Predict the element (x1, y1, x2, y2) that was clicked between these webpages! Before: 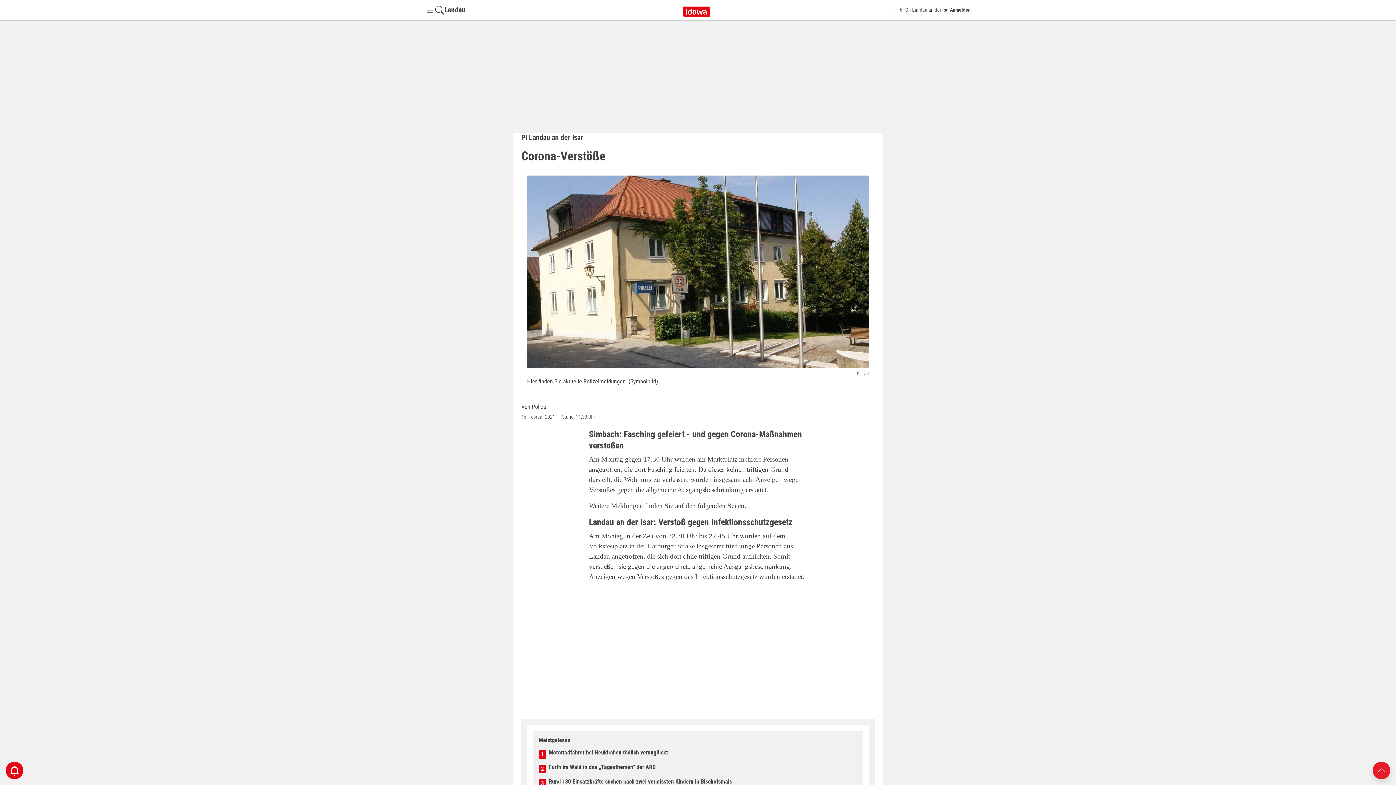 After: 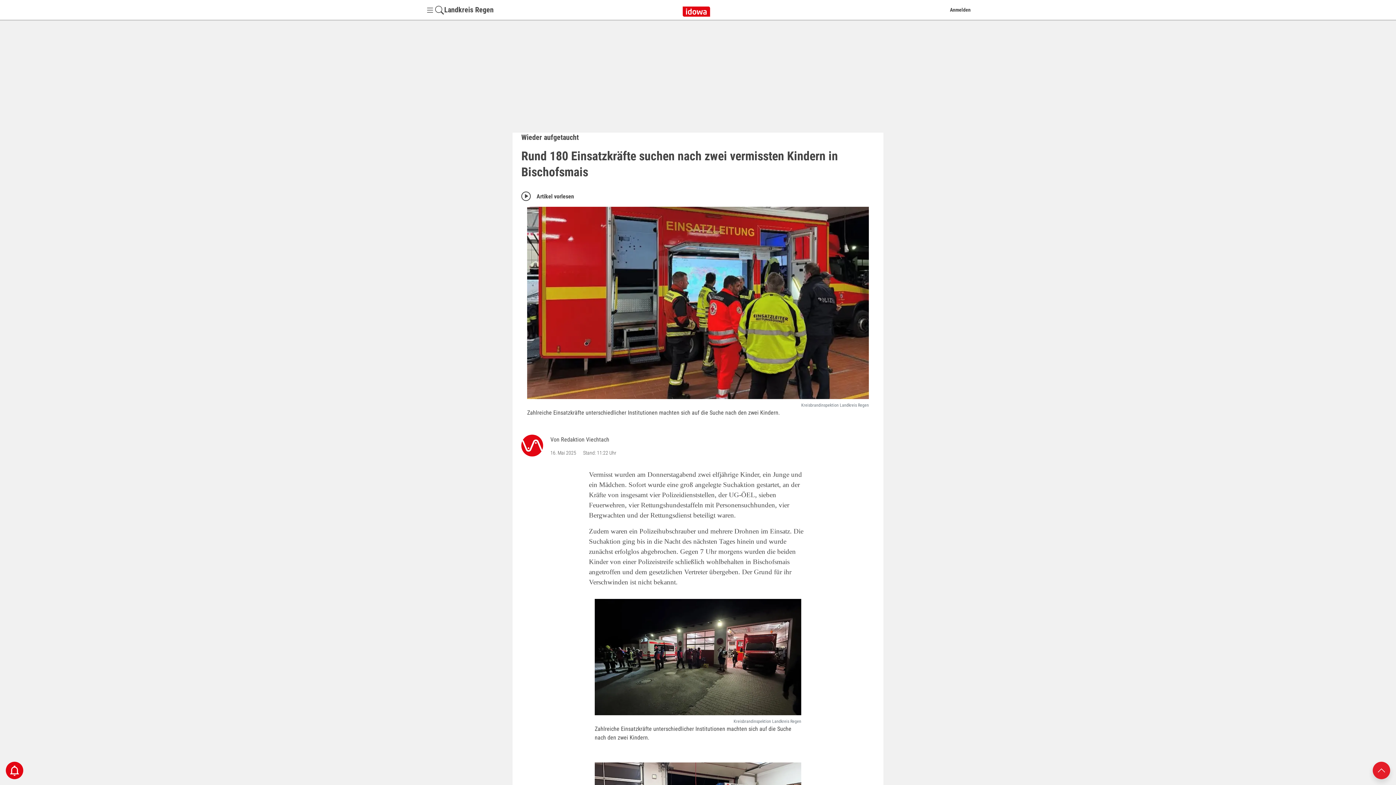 Action: bbox: (548, 778, 732, 785) label: Rund 180 Einsatzkräfte suchen nach zwei vermissten Kindern in Bischofsmais